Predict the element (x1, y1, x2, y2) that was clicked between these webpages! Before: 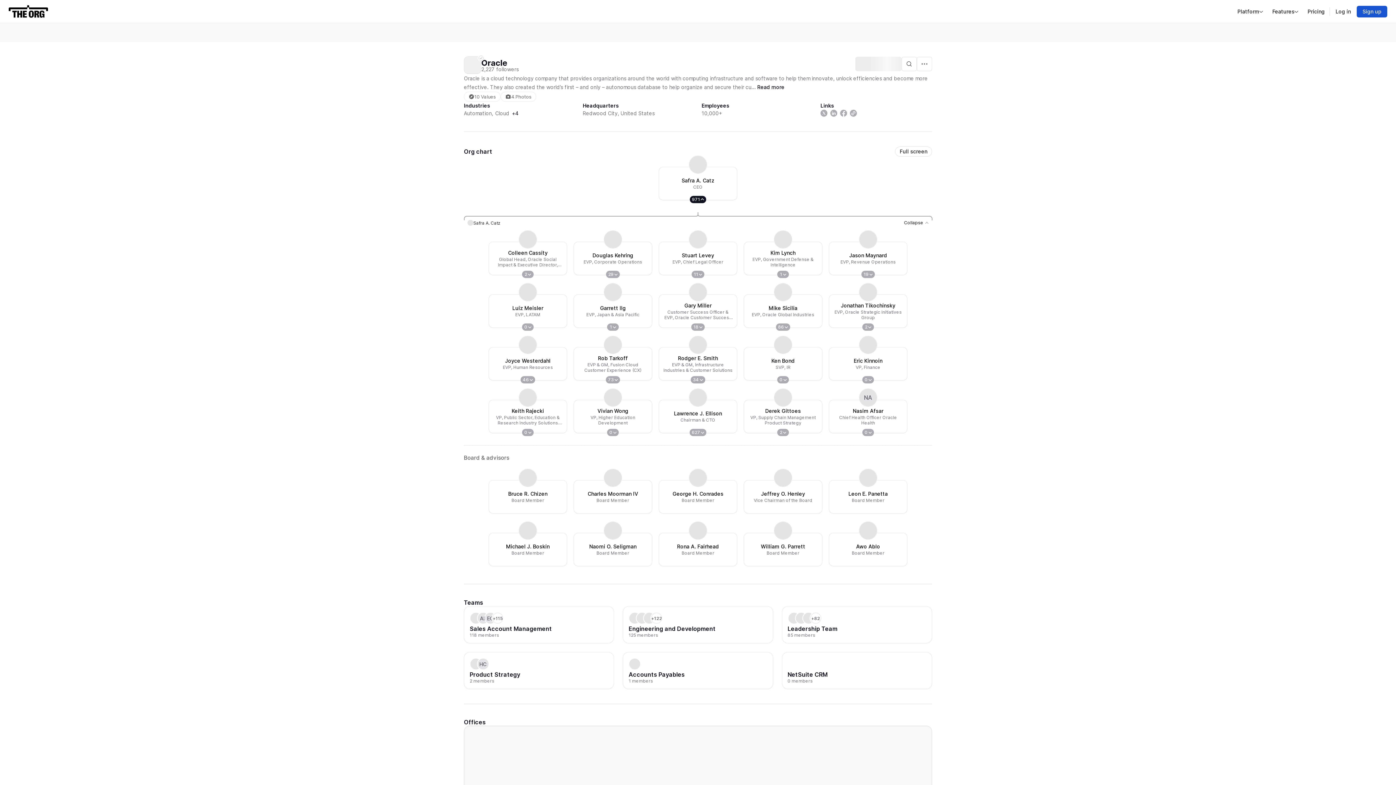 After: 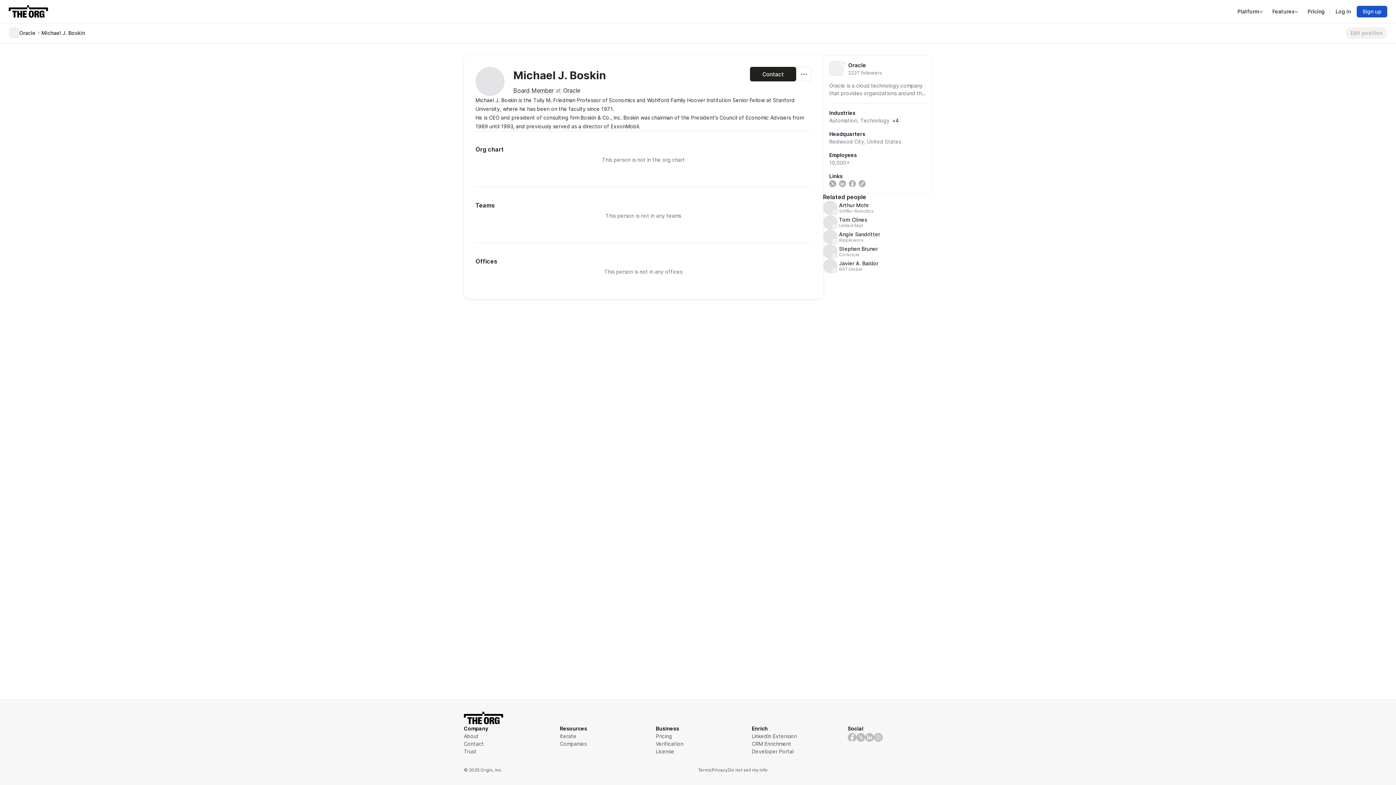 Action: bbox: (518, 521, 537, 540)